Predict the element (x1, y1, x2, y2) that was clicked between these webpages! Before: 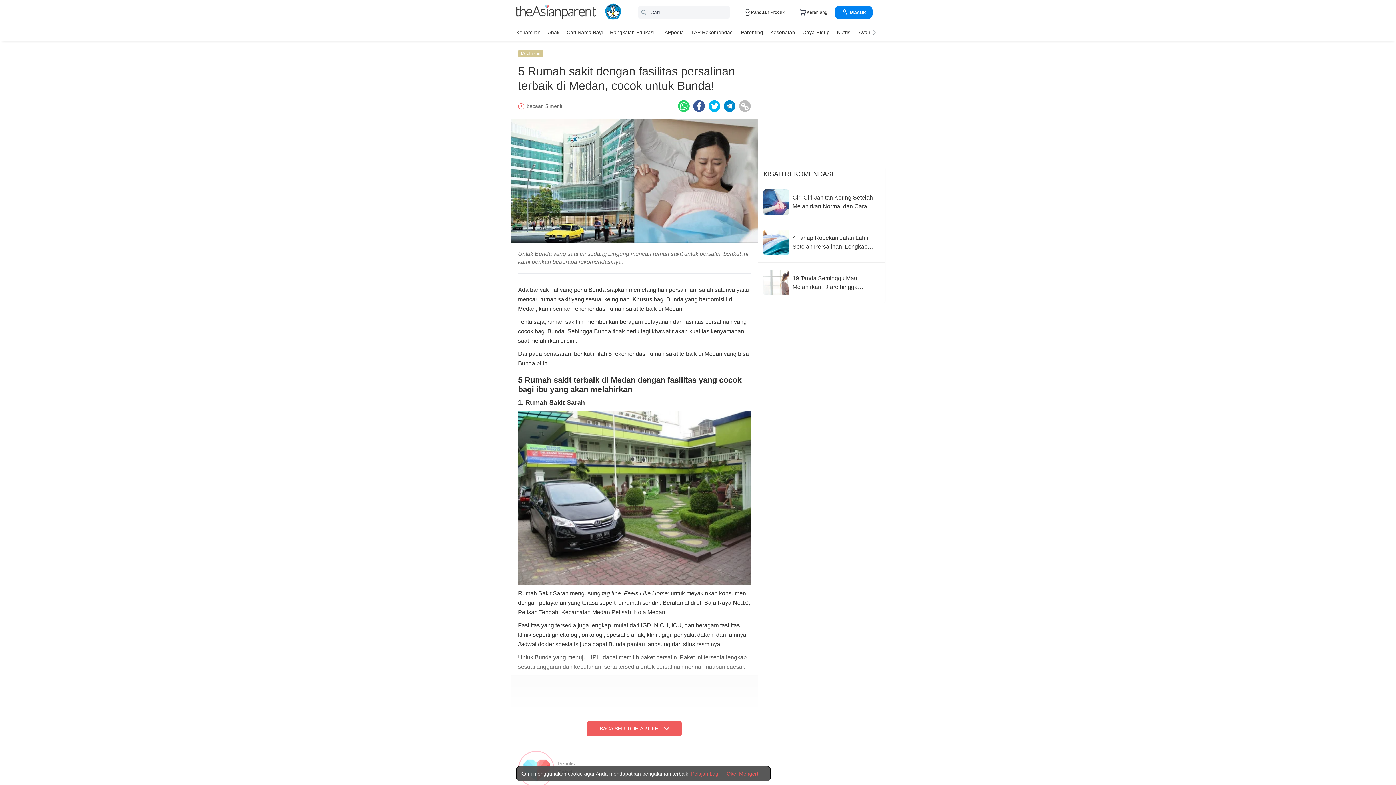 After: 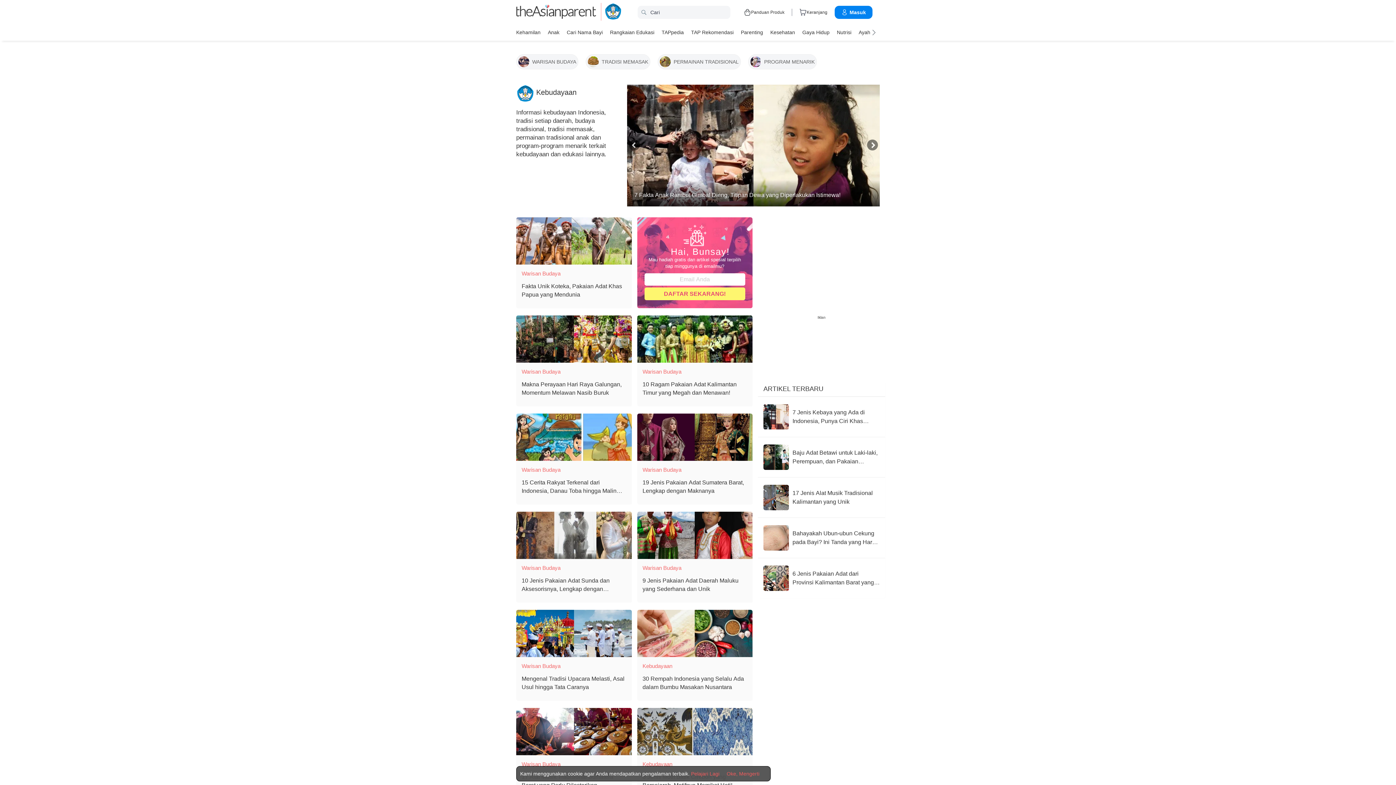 Action: label: kemendikbud bbox: (596, 2, 622, 21)